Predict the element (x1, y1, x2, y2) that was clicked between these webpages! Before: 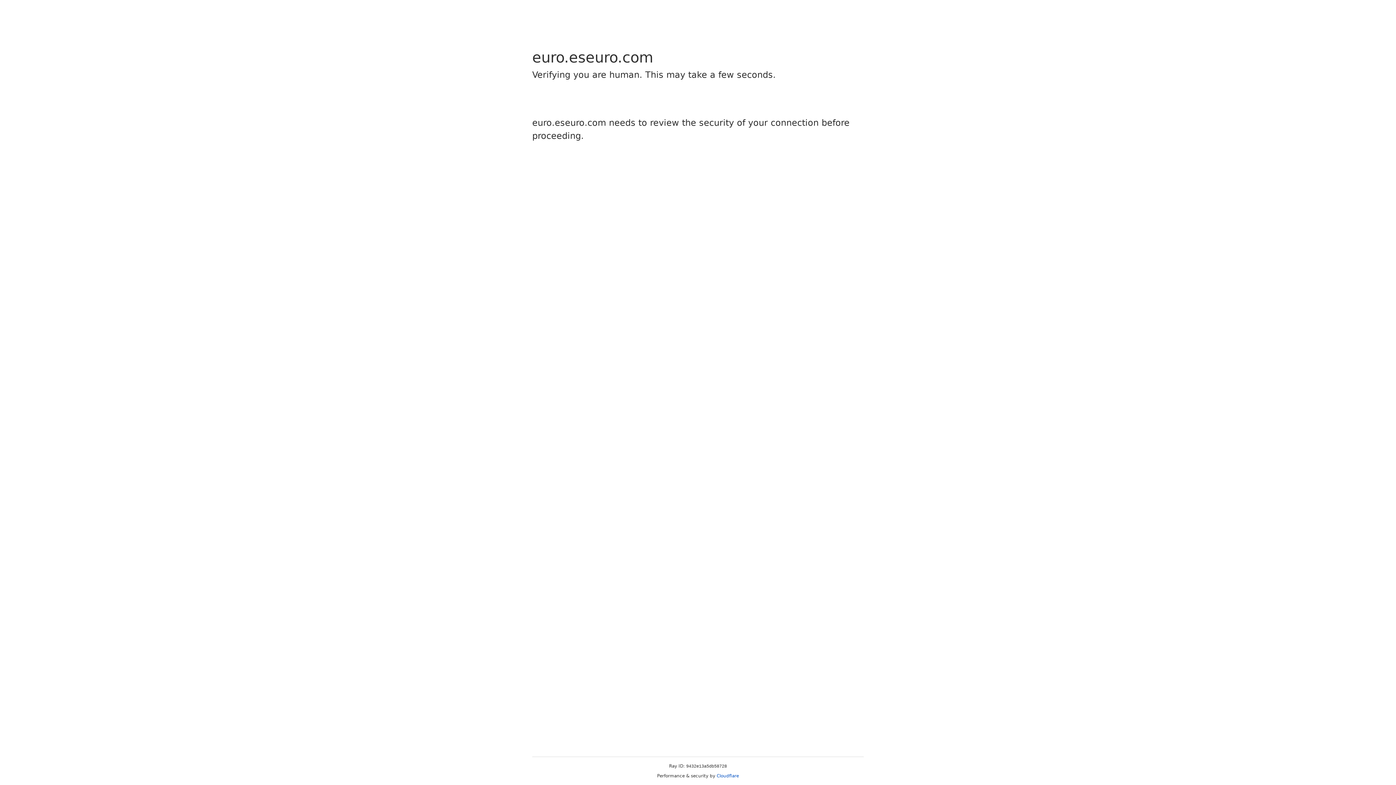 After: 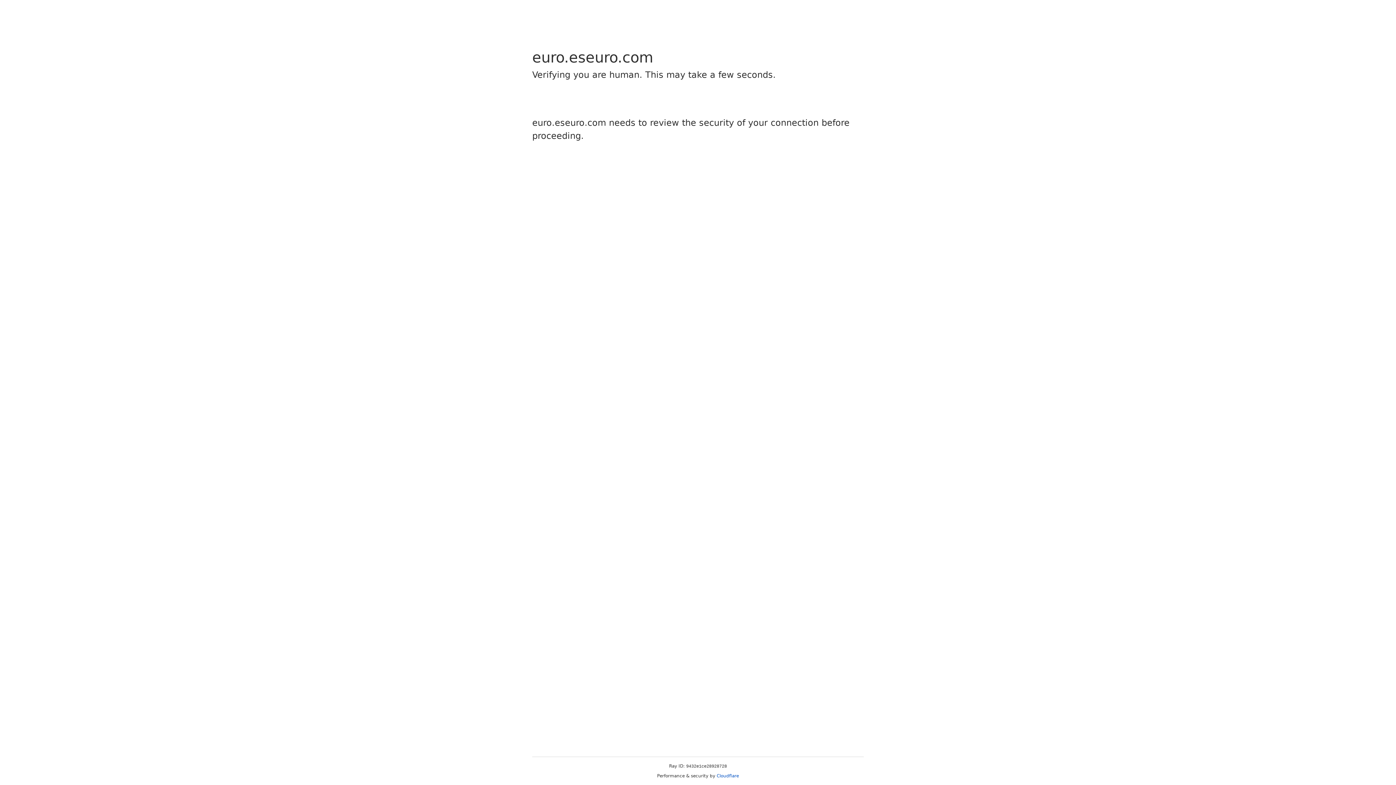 Action: bbox: (716, 773, 739, 778) label: Cloudflare